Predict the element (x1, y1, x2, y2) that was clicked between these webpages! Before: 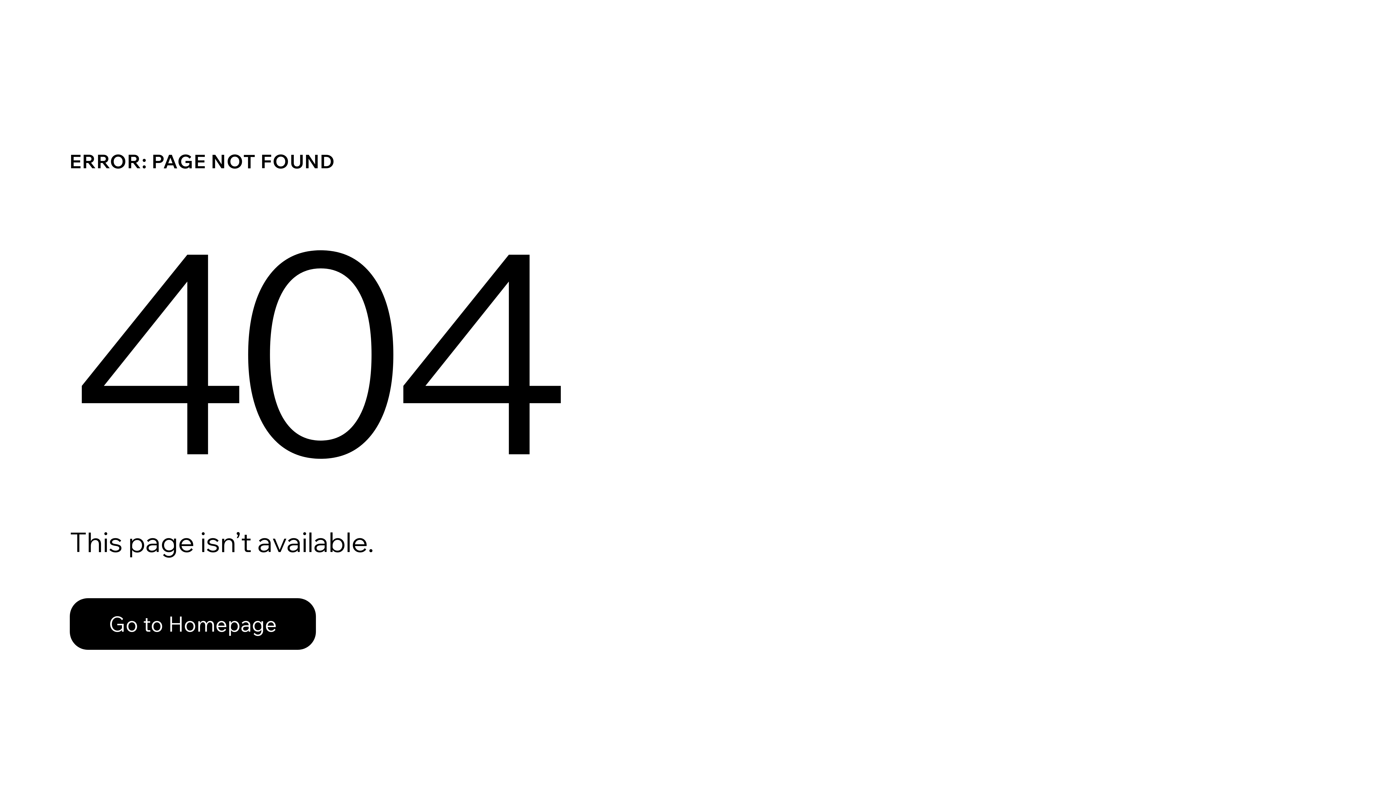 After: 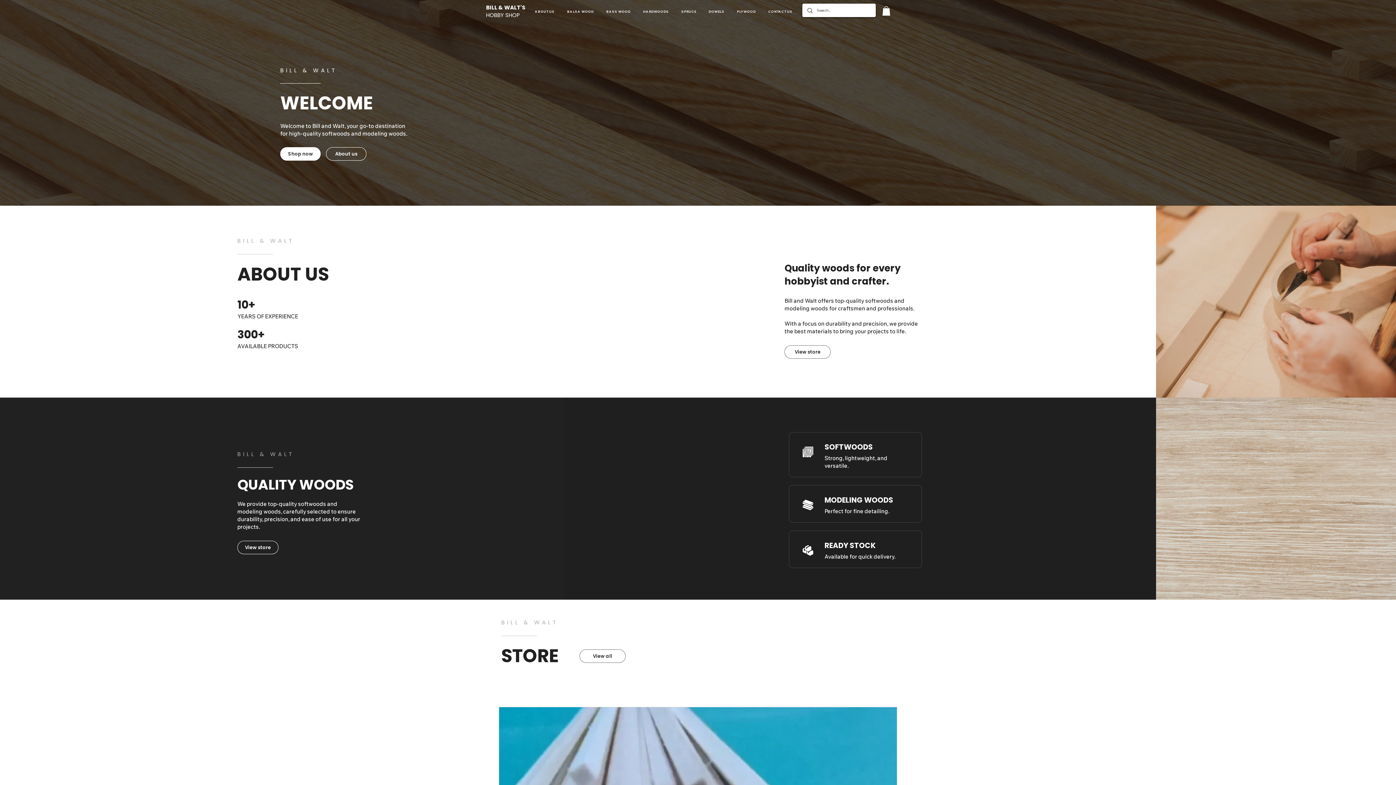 Action: bbox: (69, 598, 316, 650) label: Go to Homepage